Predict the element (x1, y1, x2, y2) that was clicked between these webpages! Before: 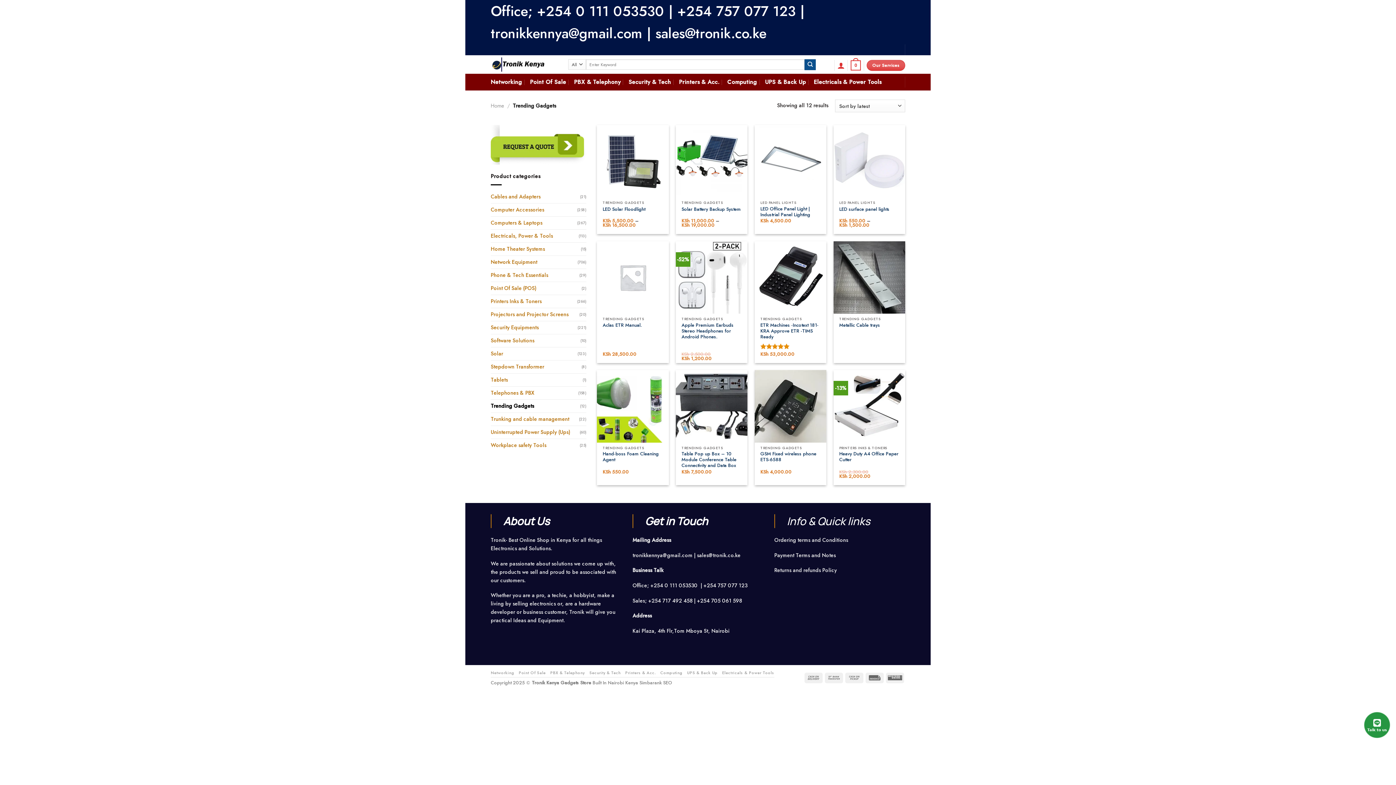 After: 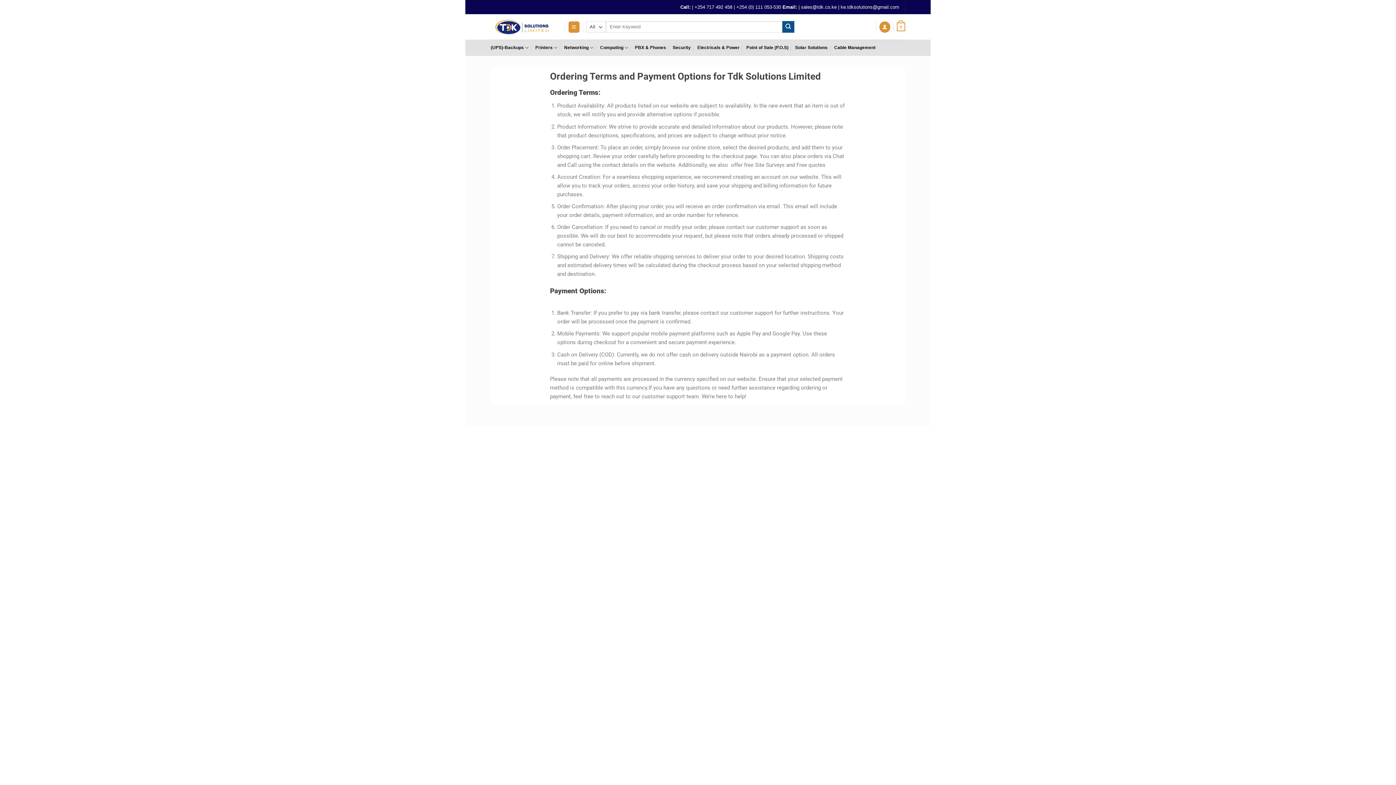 Action: bbox: (774, 536, 849, 543) label: Ordering terms and Conditions 